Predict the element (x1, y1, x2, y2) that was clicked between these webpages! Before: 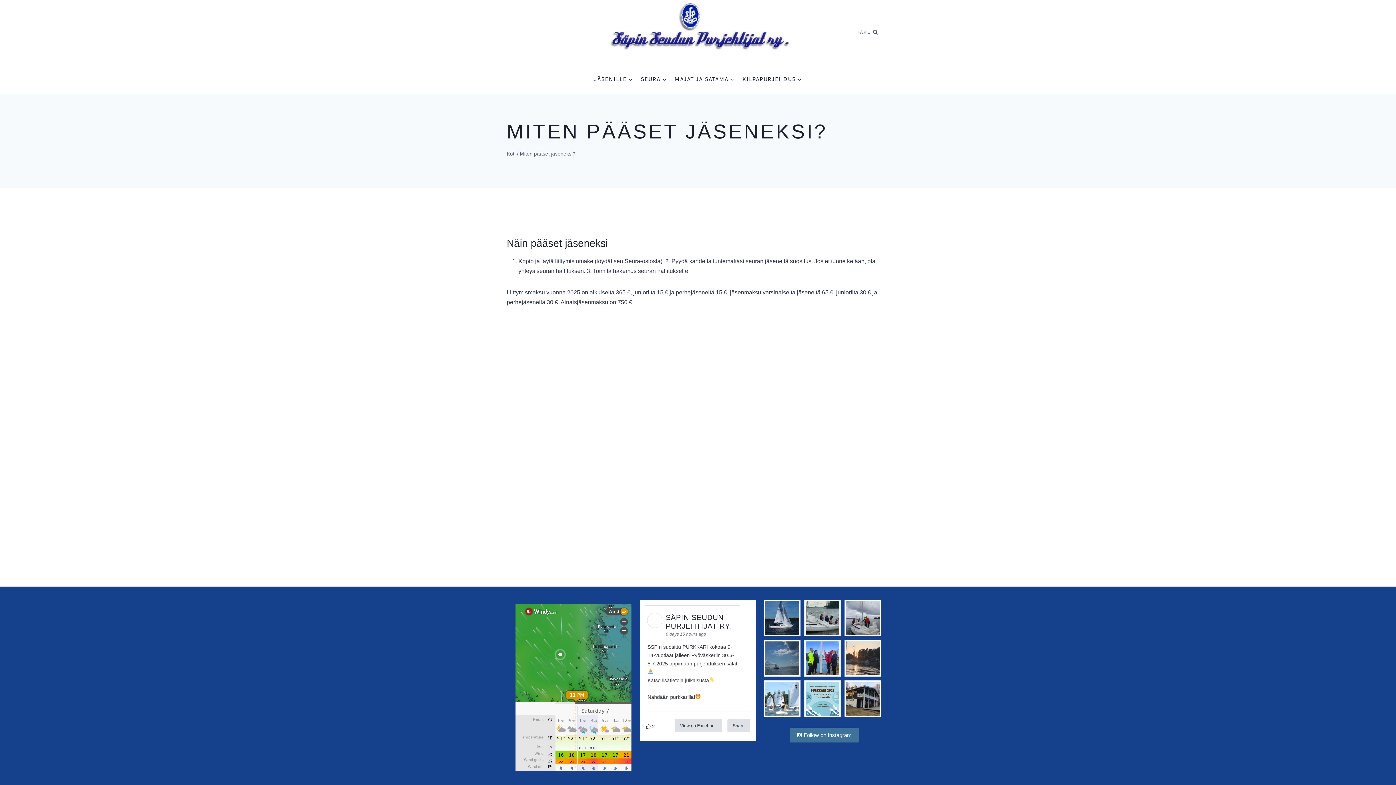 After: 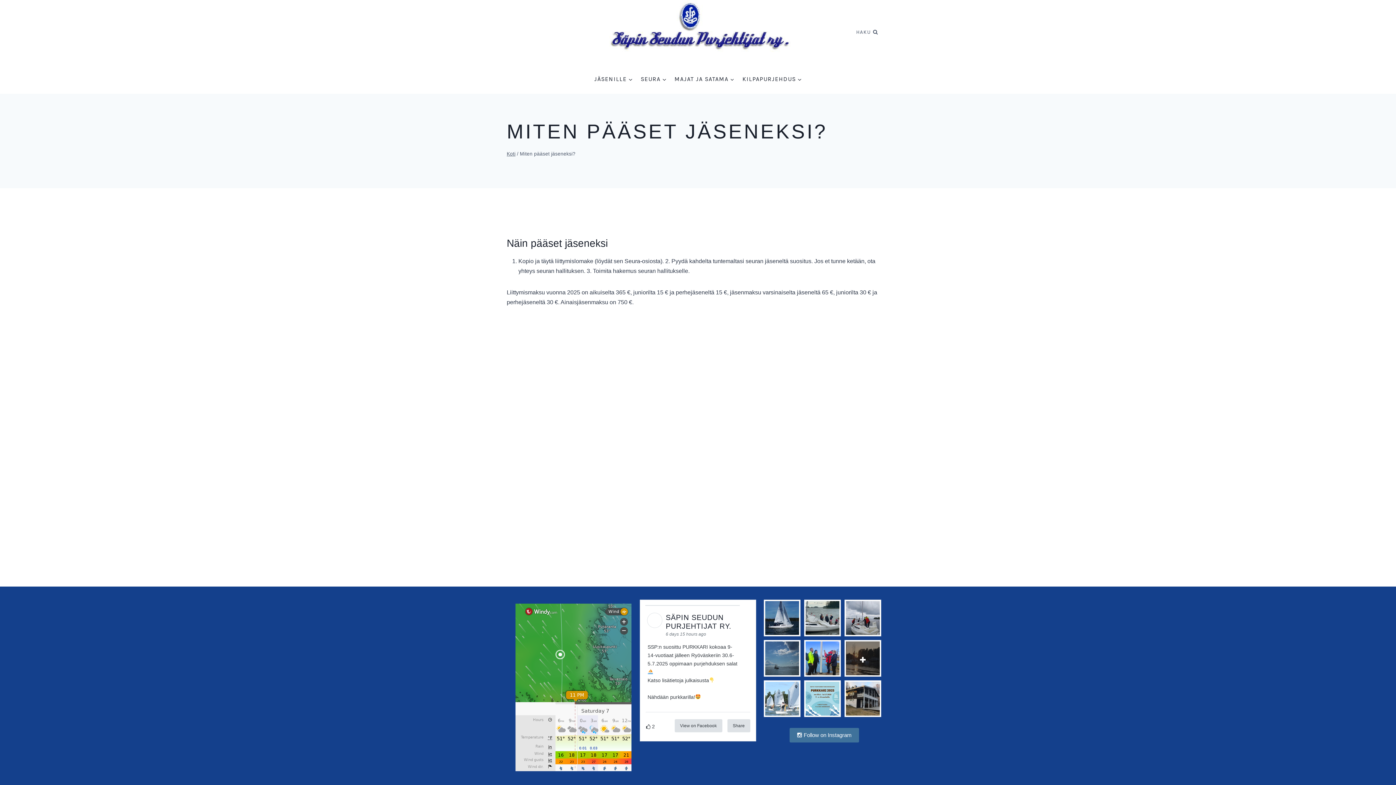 Action: bbox: (846, 641, 879, 675)